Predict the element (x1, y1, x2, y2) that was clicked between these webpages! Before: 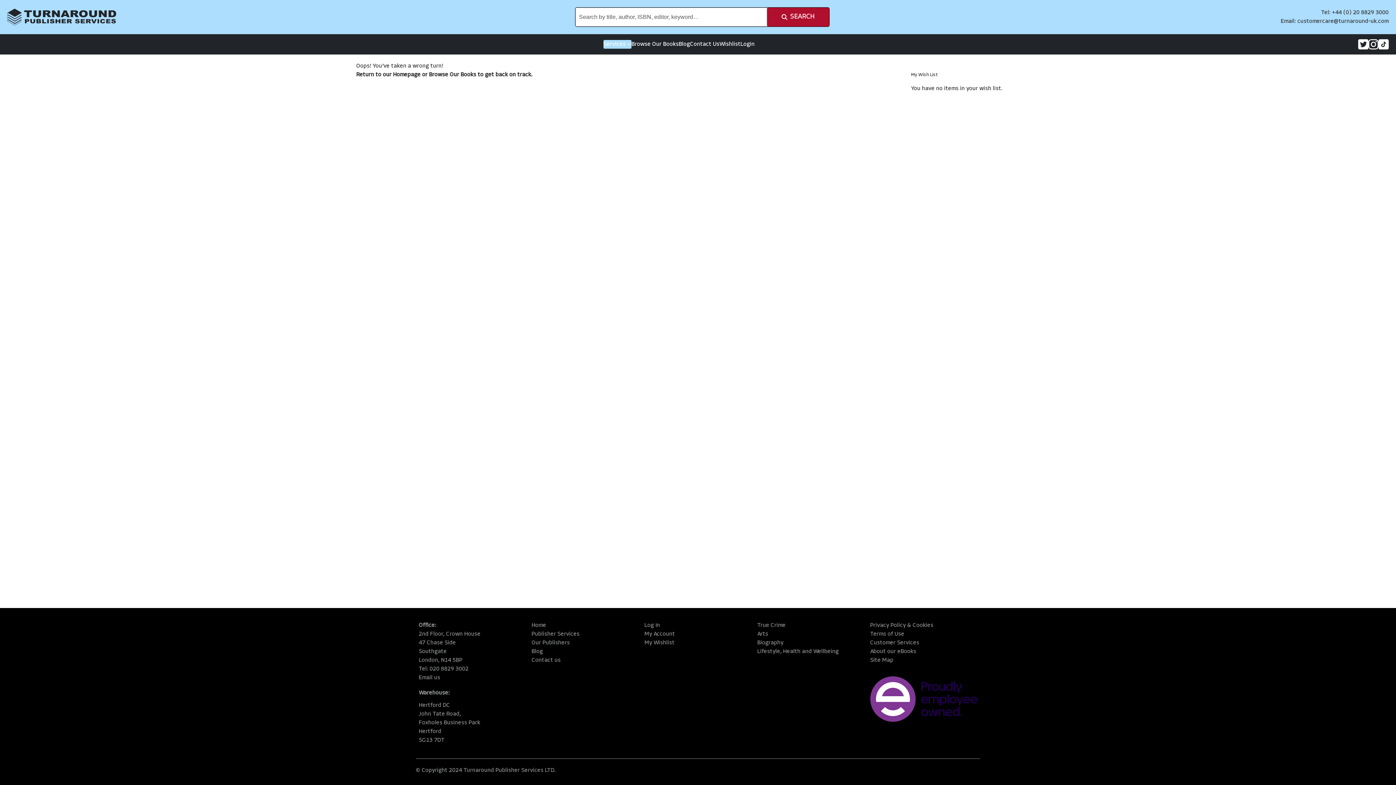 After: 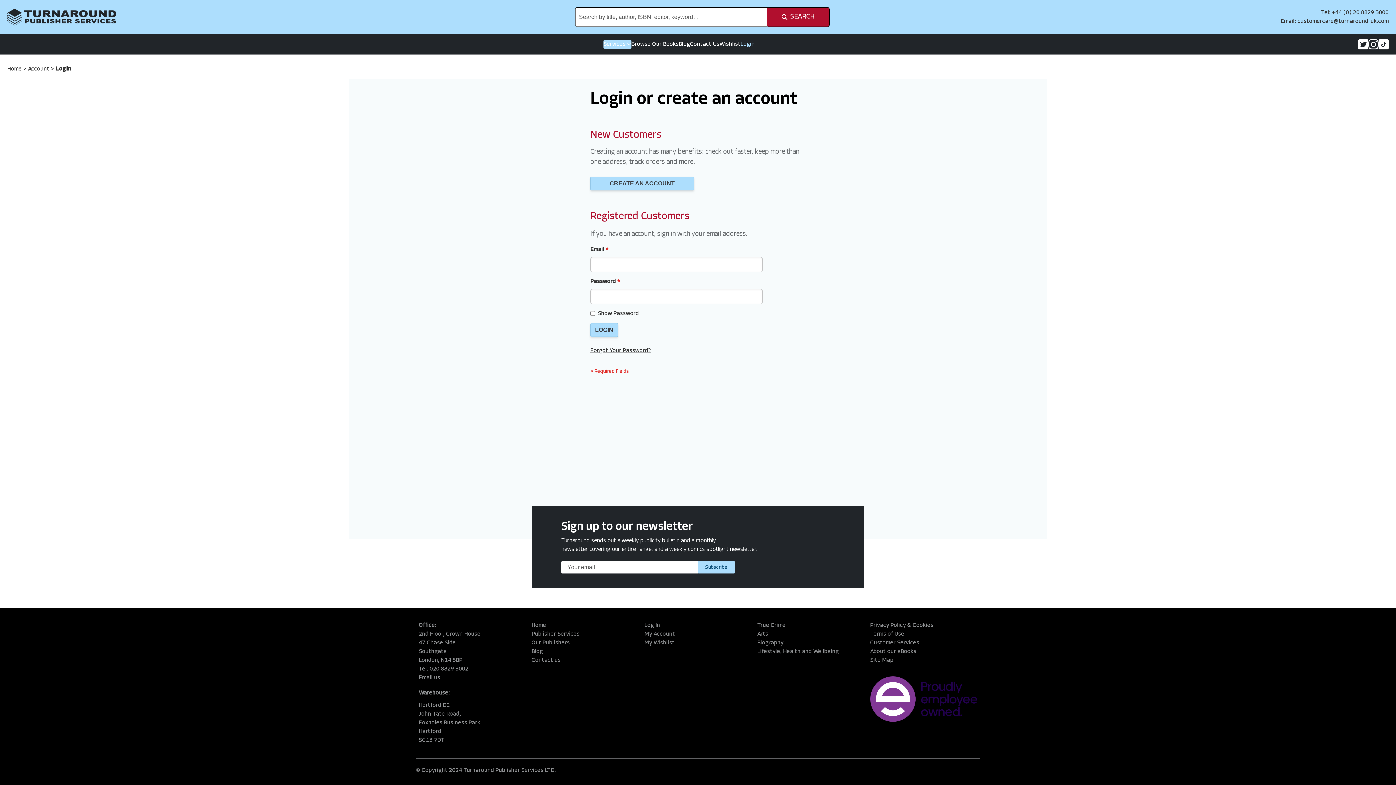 Action: bbox: (719, 41, 740, 47) label: Wishlist